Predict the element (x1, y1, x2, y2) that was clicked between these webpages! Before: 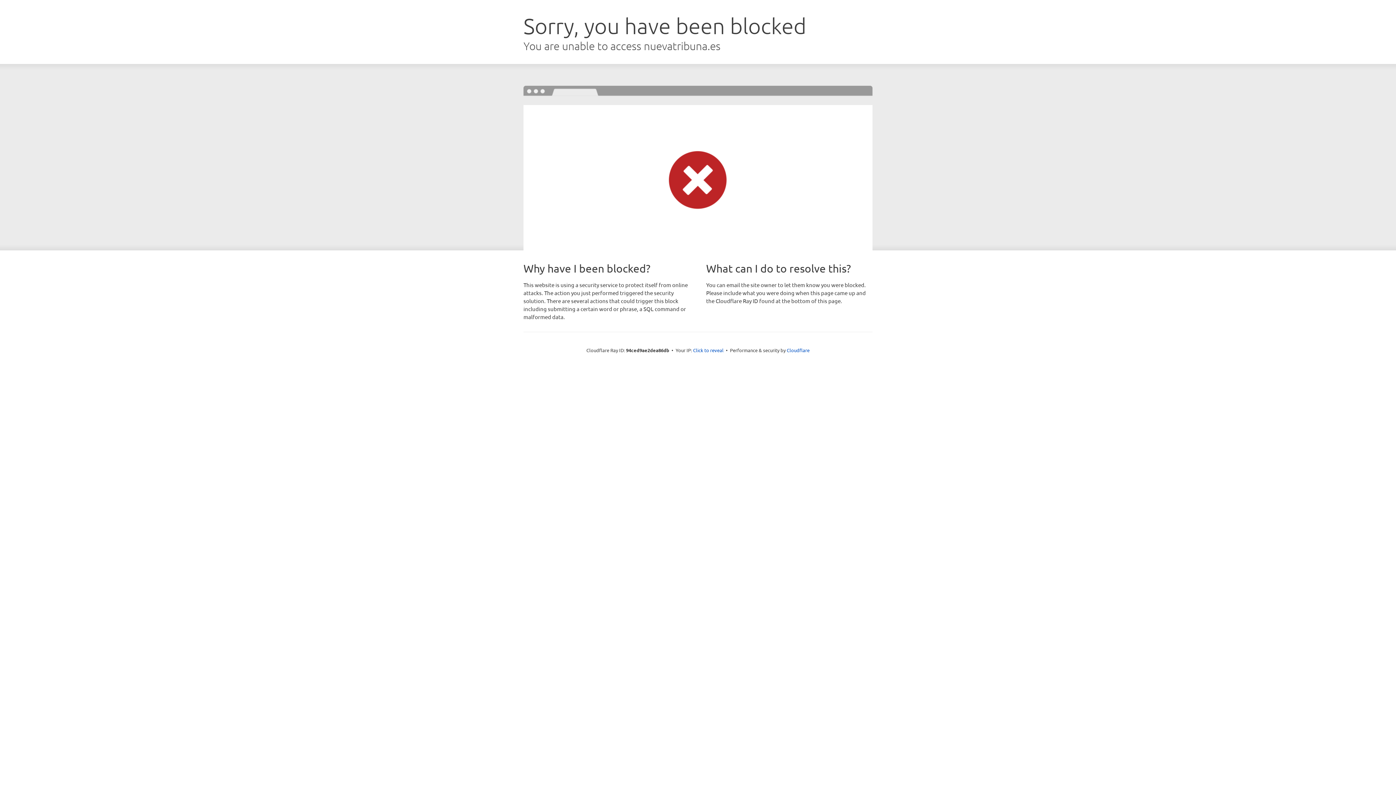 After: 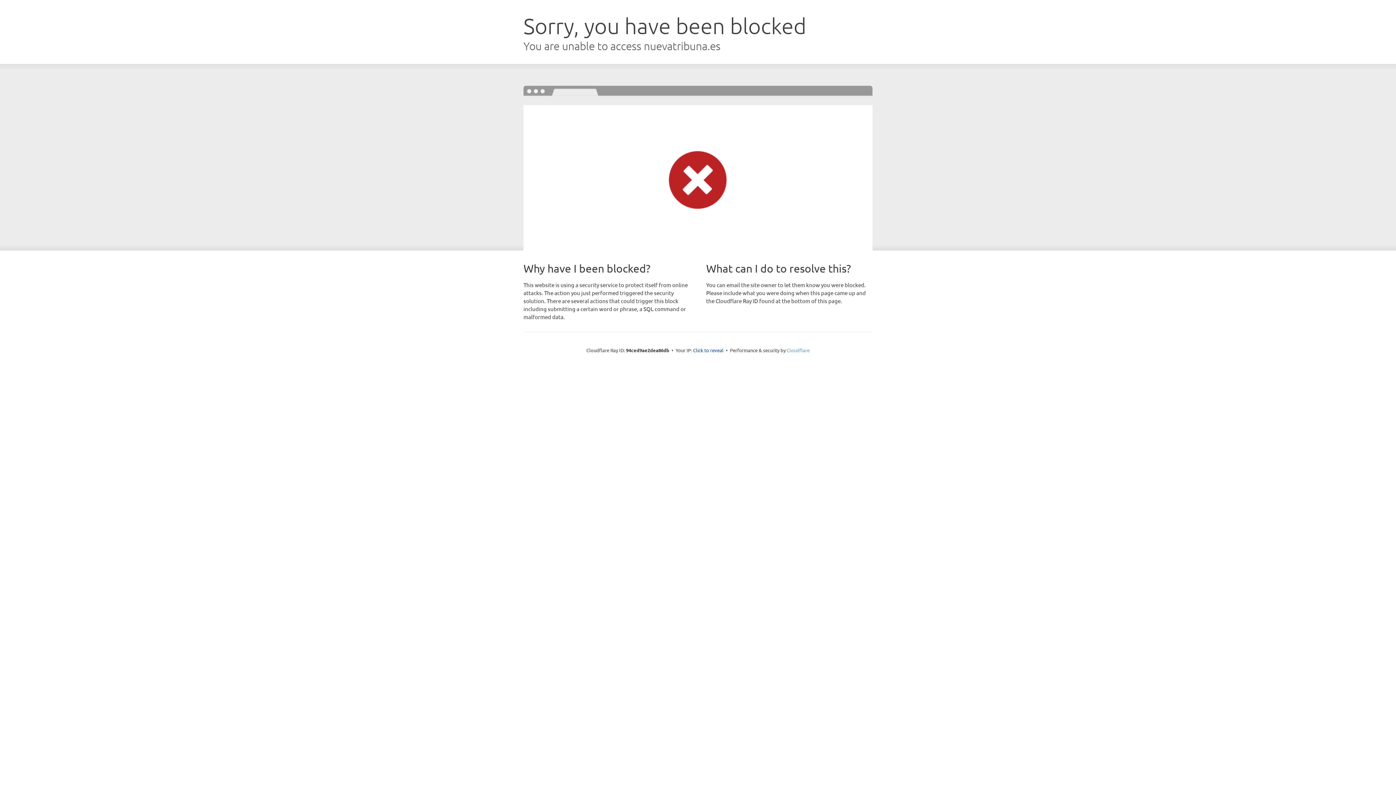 Action: label: Cloudflare bbox: (786, 347, 809, 353)